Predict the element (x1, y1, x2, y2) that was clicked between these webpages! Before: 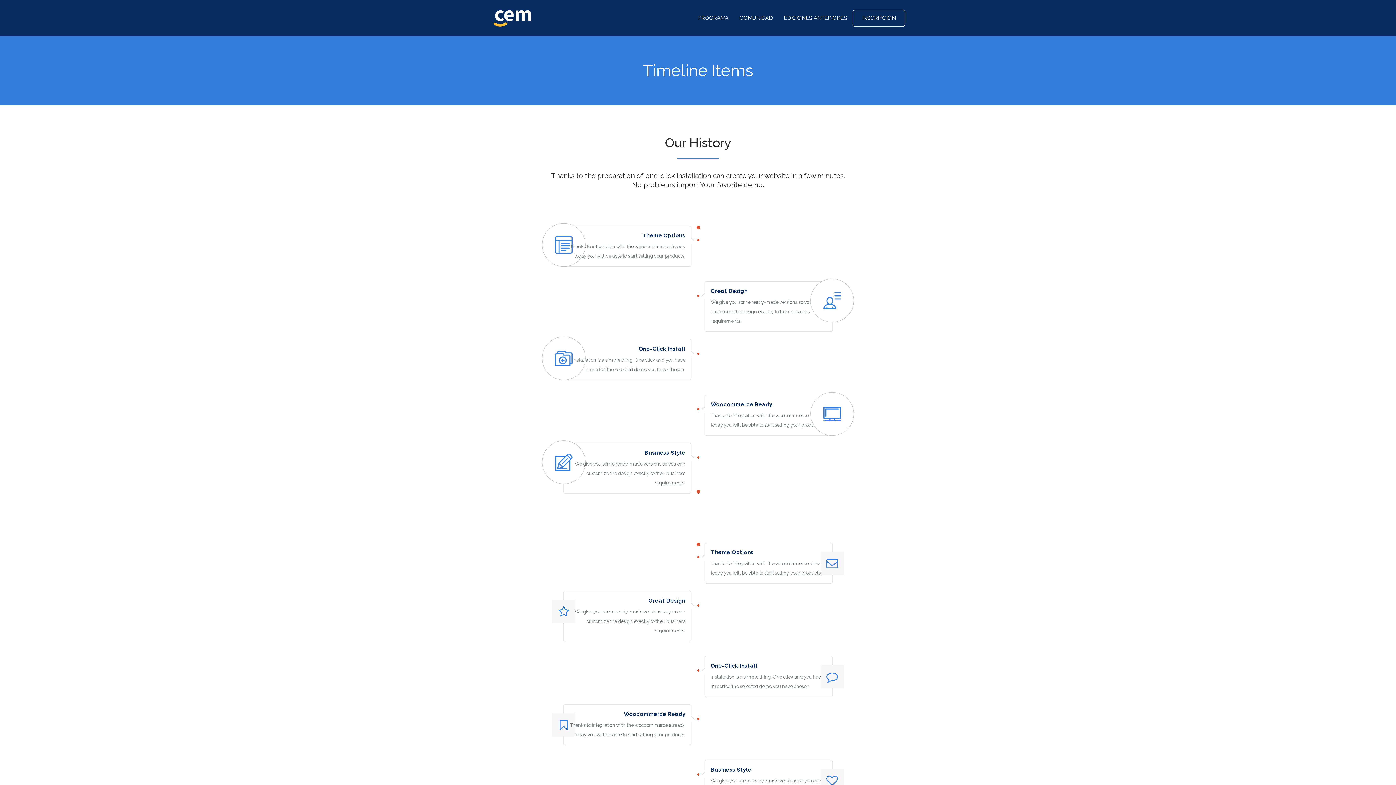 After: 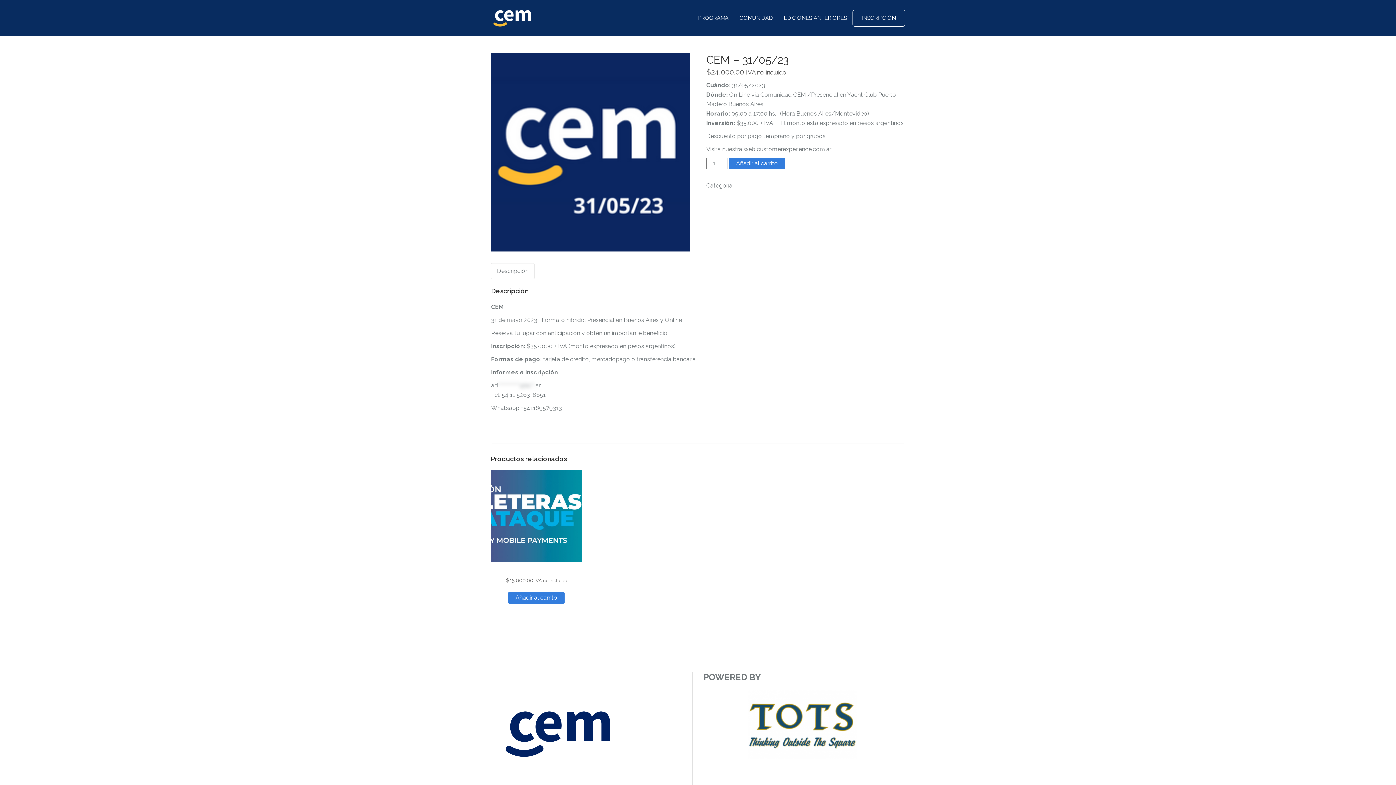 Action: bbox: (852, 9, 905, 26) label: INSCRIPCIÓN